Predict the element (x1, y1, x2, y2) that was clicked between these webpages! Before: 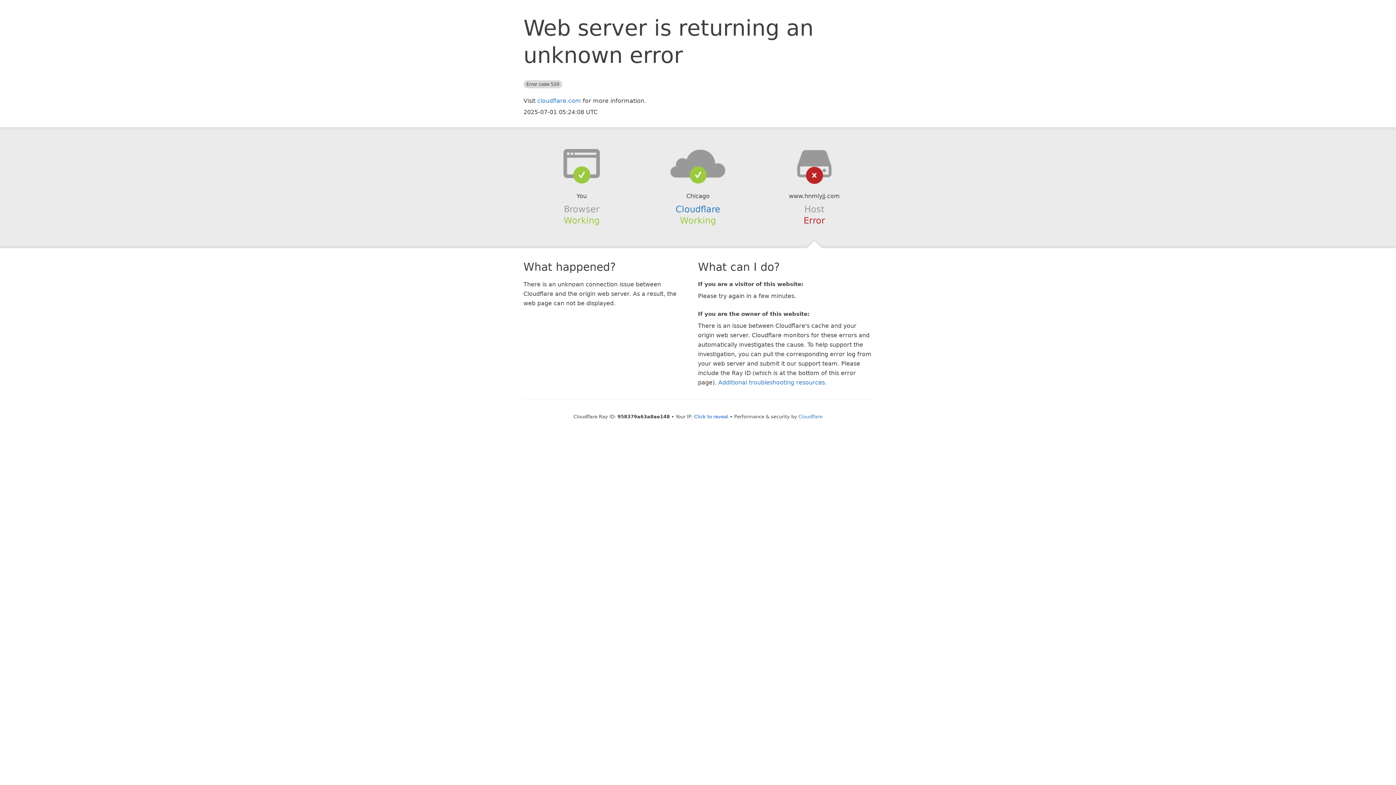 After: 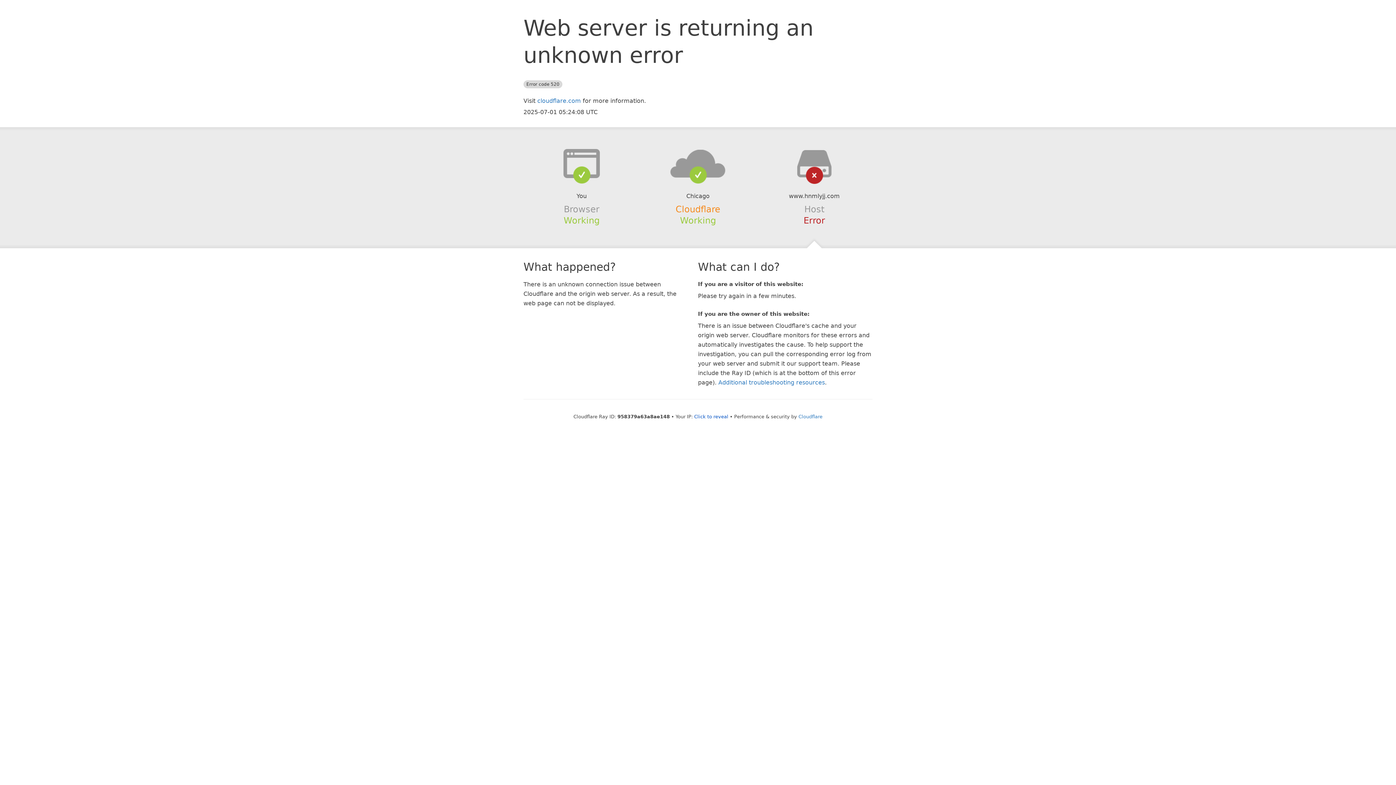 Action: label: Cloudflare bbox: (675, 204, 720, 214)